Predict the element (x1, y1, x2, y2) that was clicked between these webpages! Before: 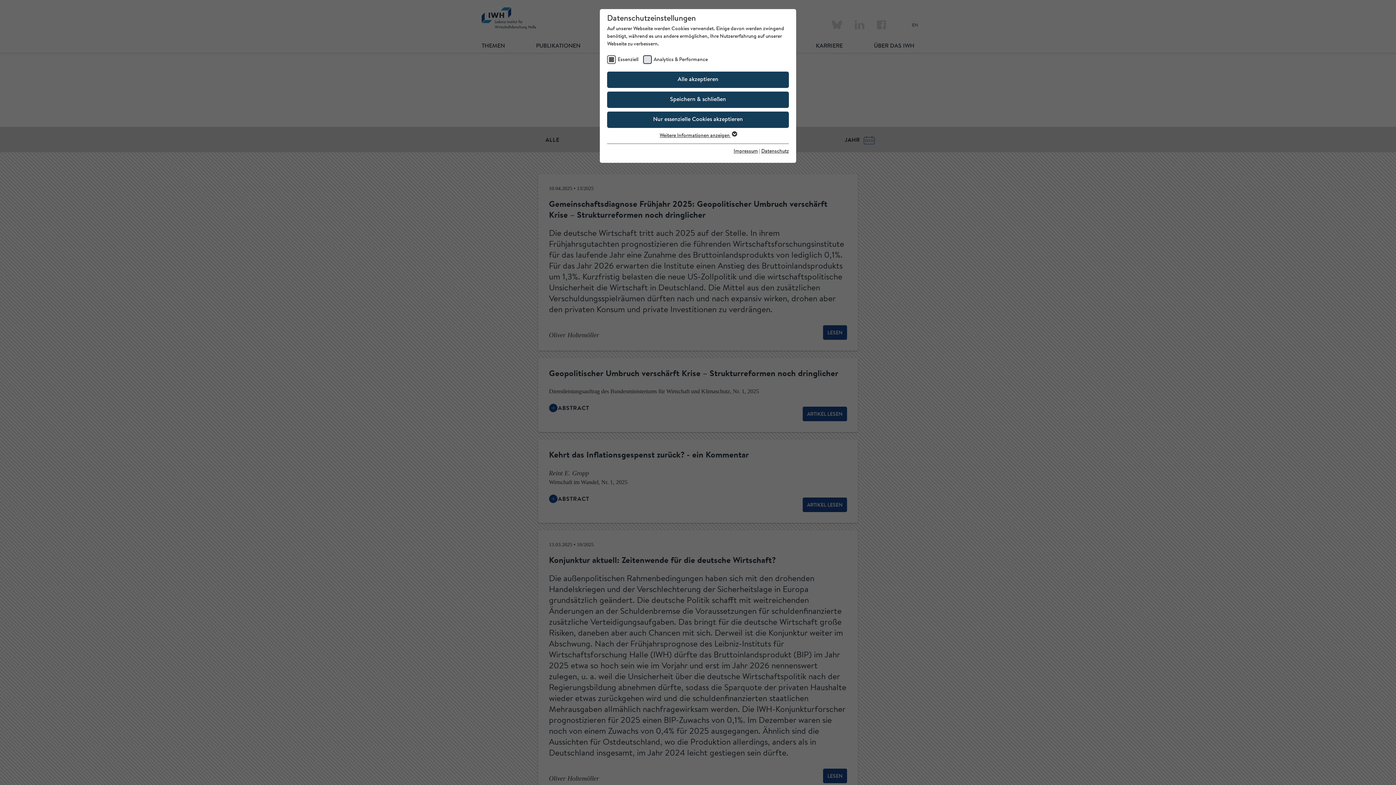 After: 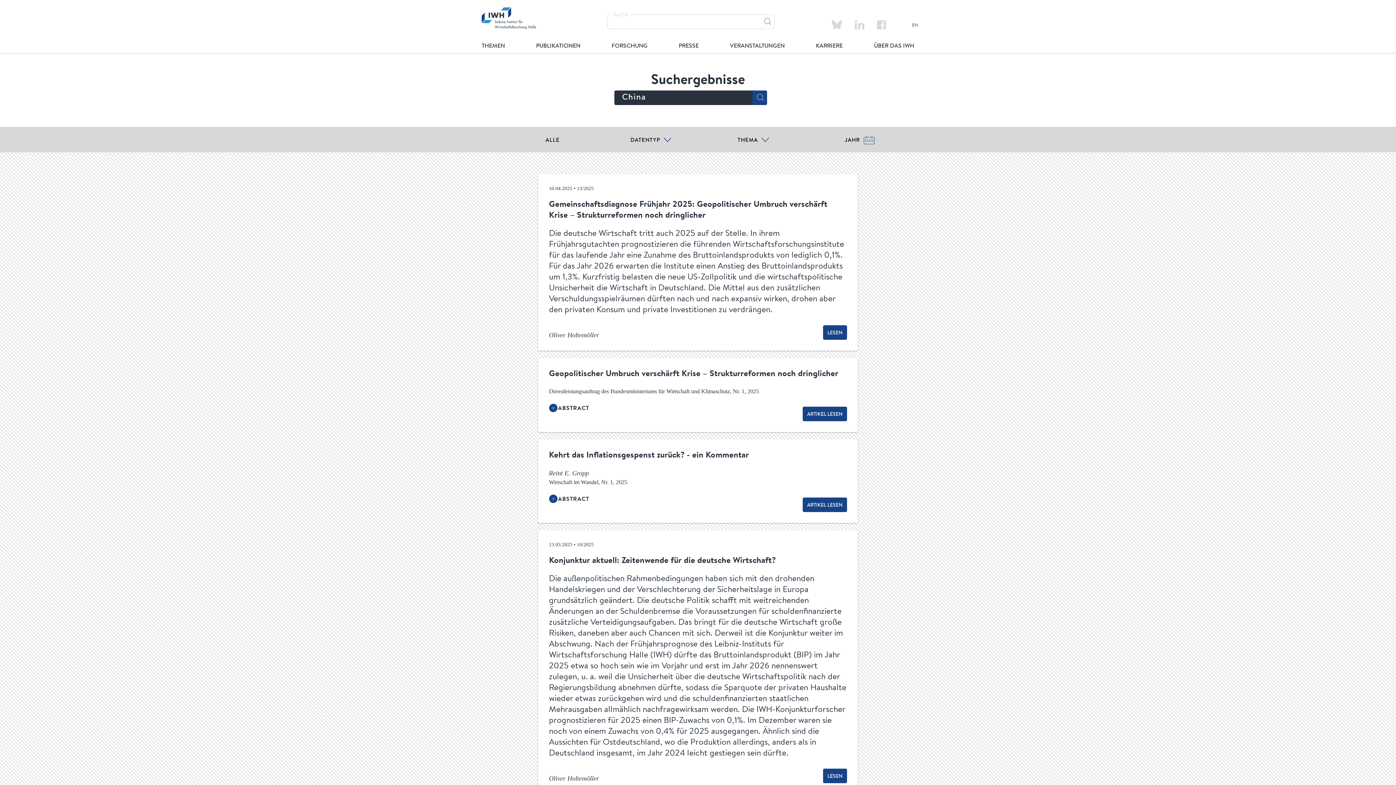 Action: bbox: (607, 91, 789, 108) label: Speichern & schließen